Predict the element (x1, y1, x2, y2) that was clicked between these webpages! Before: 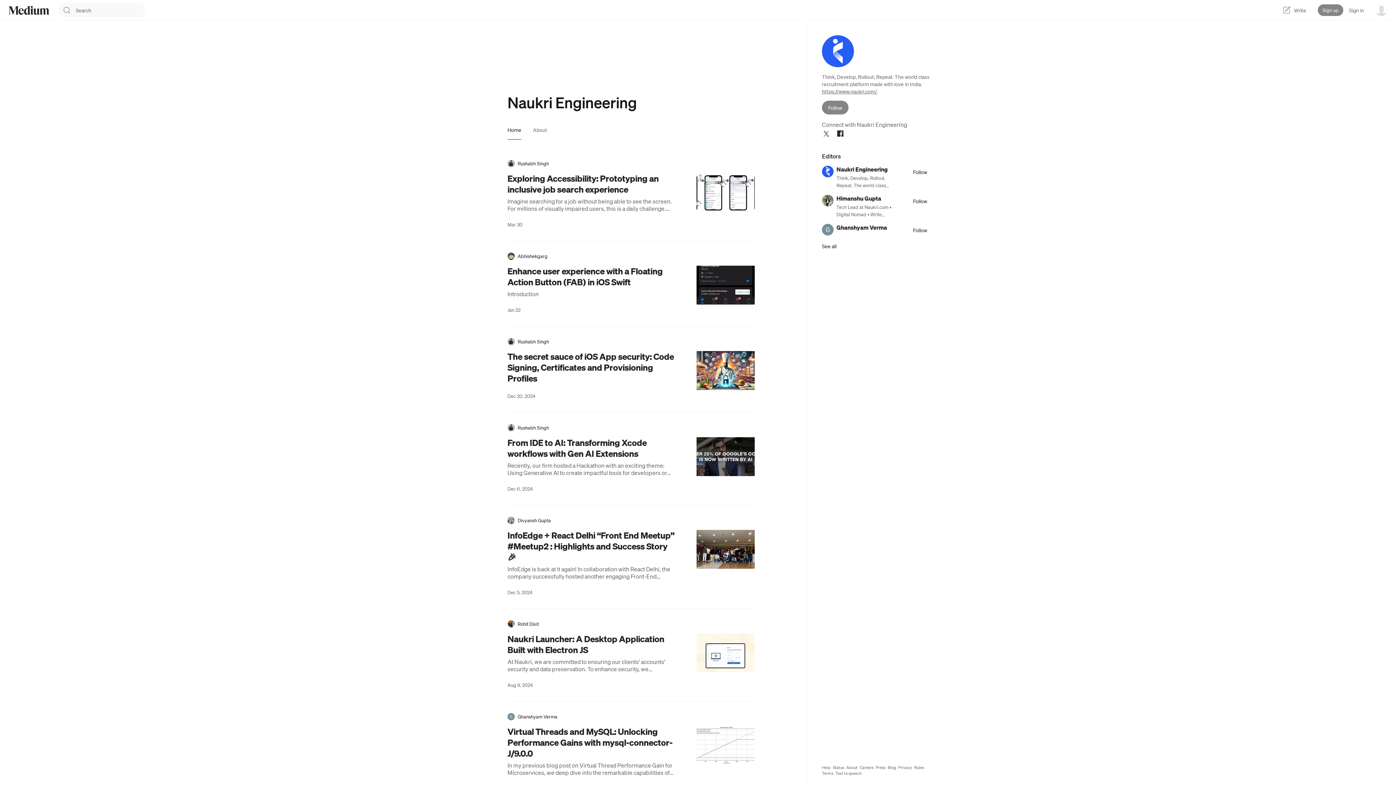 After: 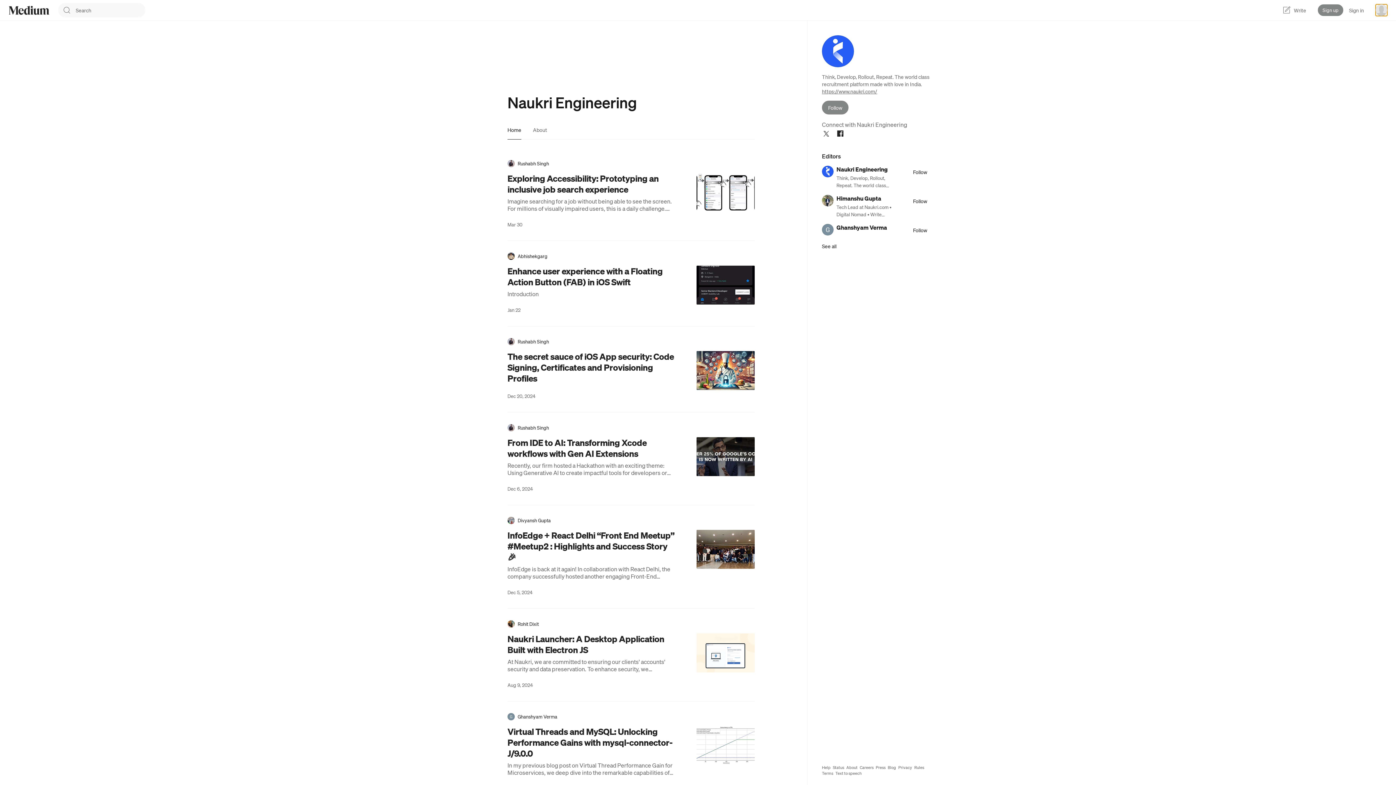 Action: bbox: (1376, 4, 1387, 16) label: user options menu